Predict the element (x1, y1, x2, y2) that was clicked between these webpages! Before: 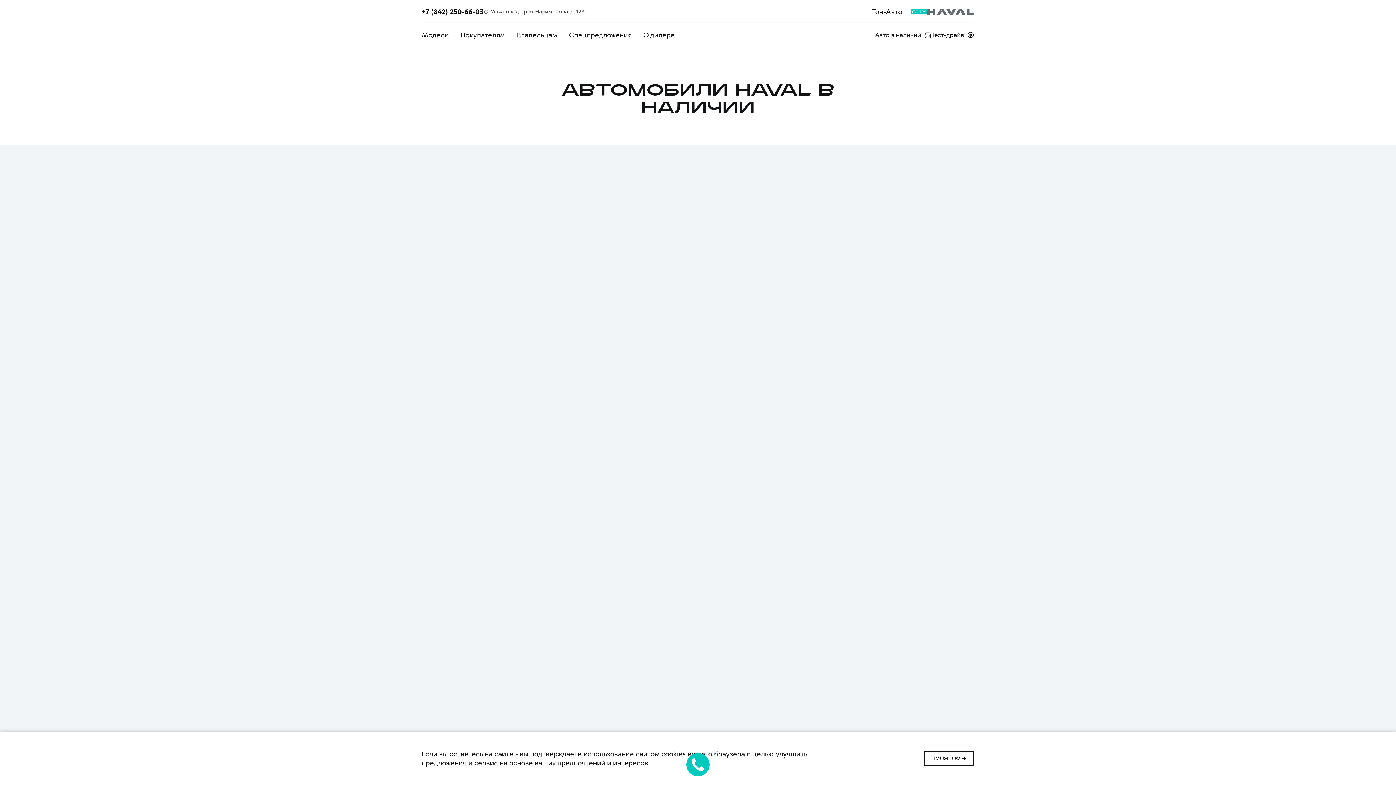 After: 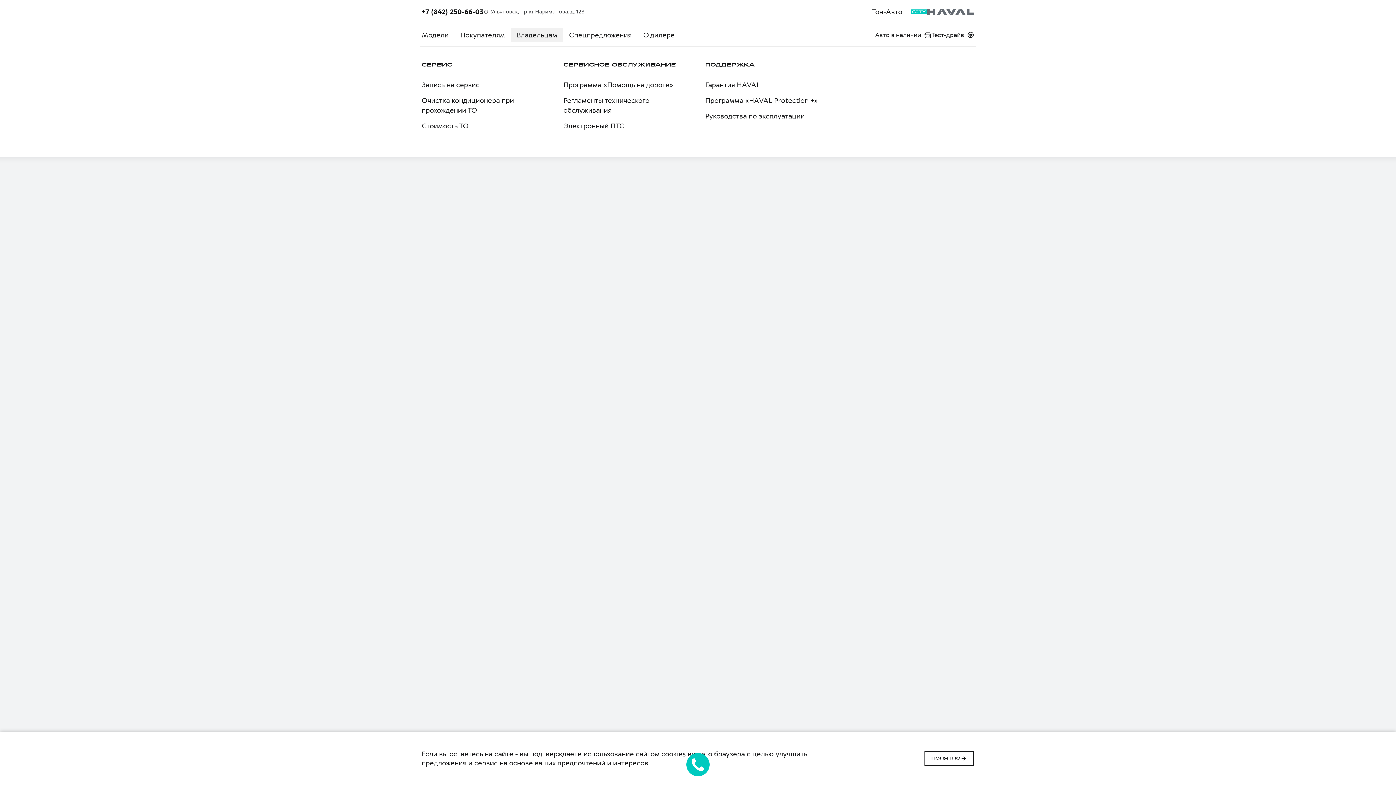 Action: bbox: (511, 27, 563, 42) label: Владельцам